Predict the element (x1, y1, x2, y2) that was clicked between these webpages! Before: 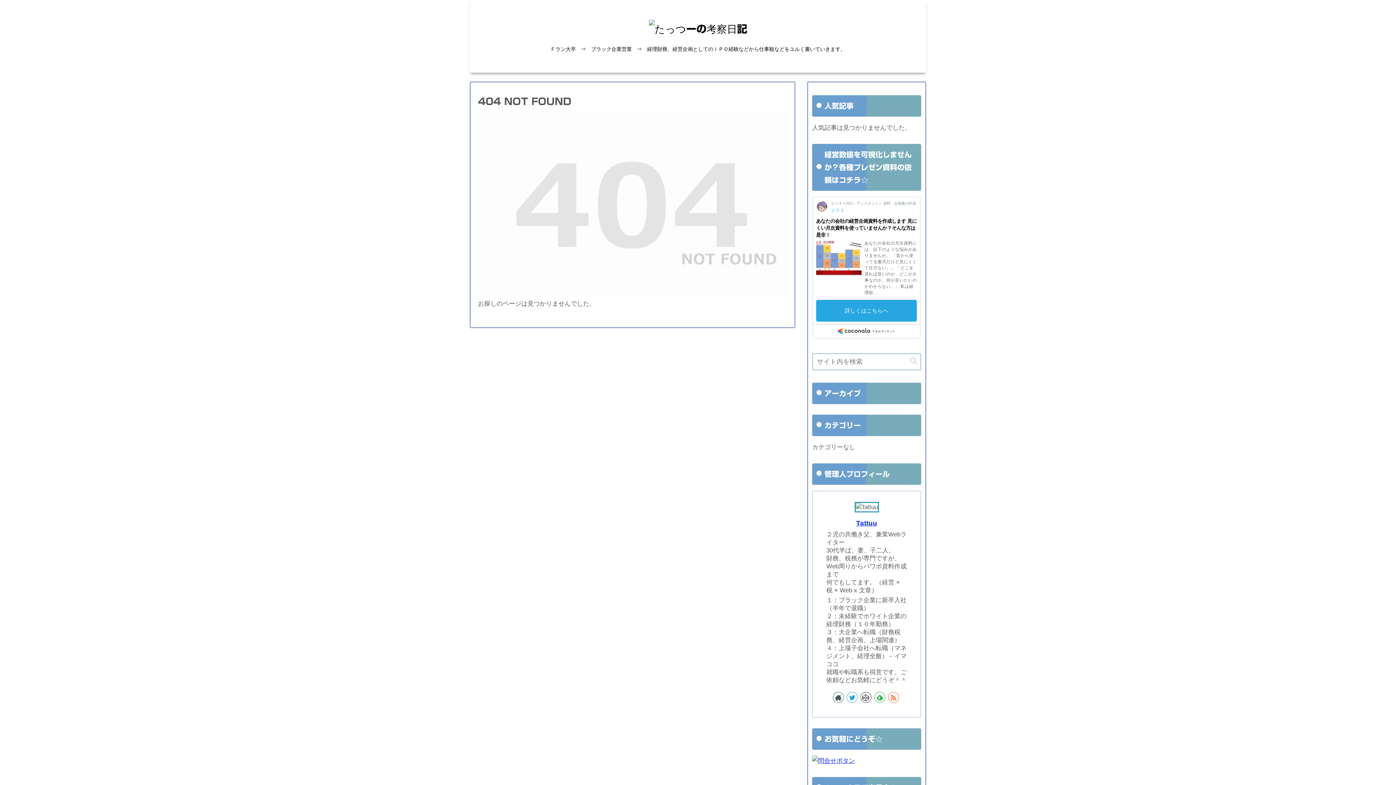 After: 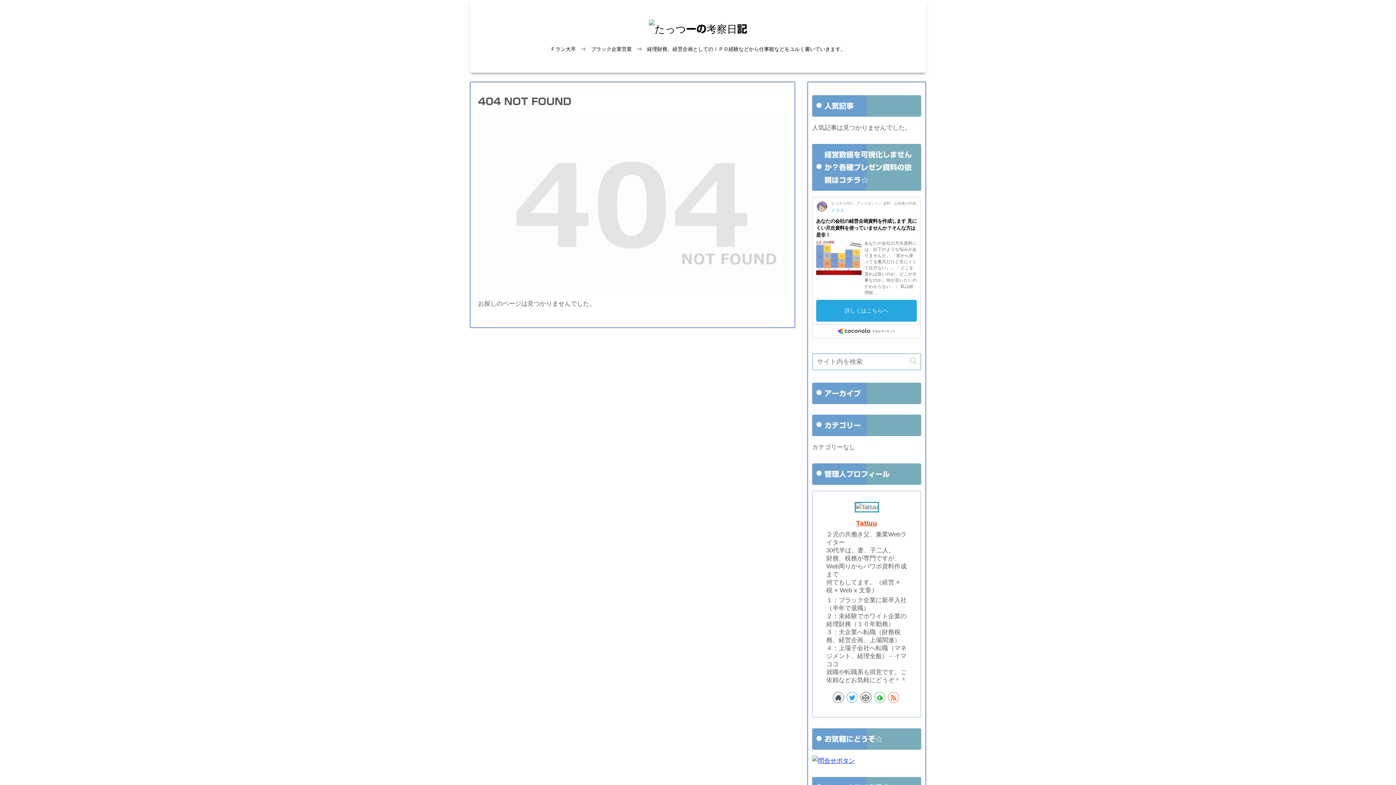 Action: label: Tattuu bbox: (856, 519, 877, 527)